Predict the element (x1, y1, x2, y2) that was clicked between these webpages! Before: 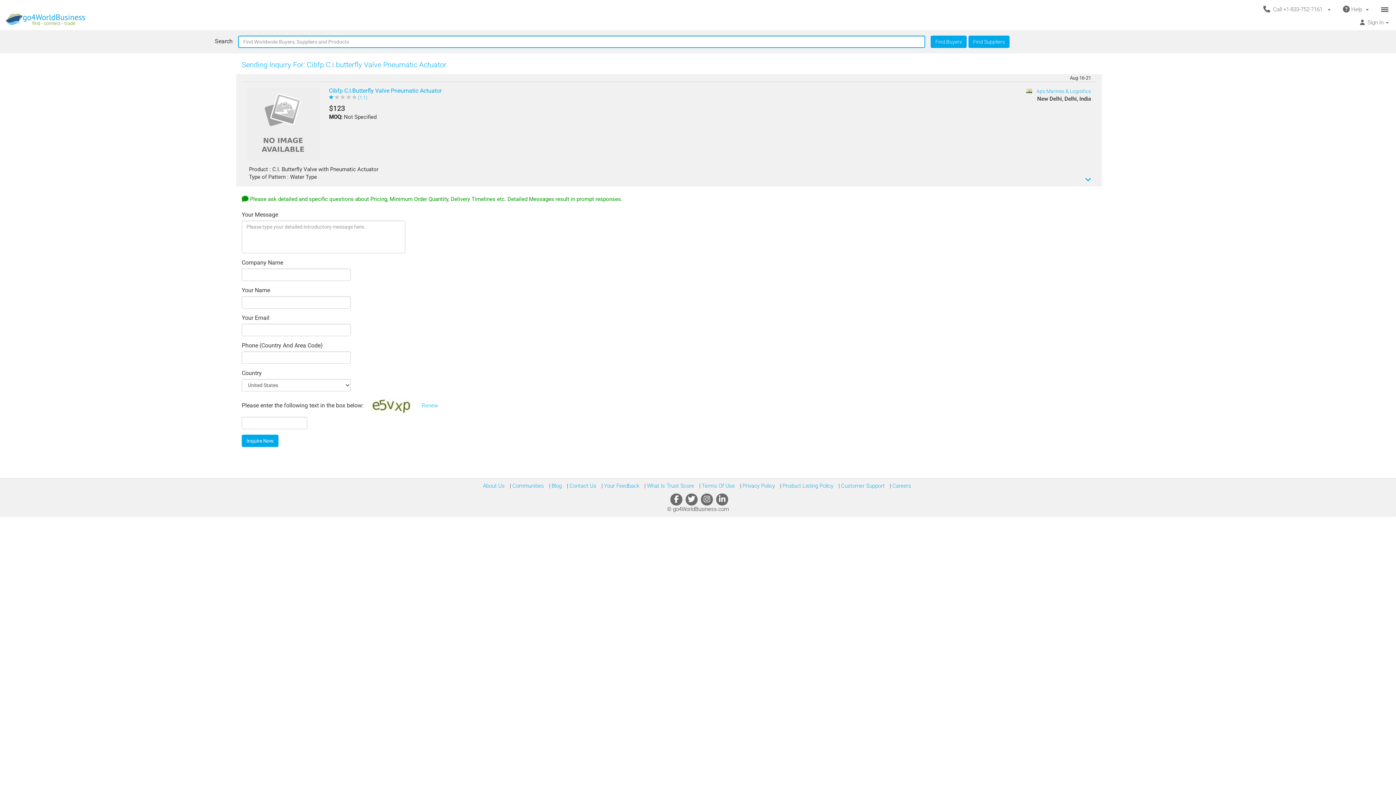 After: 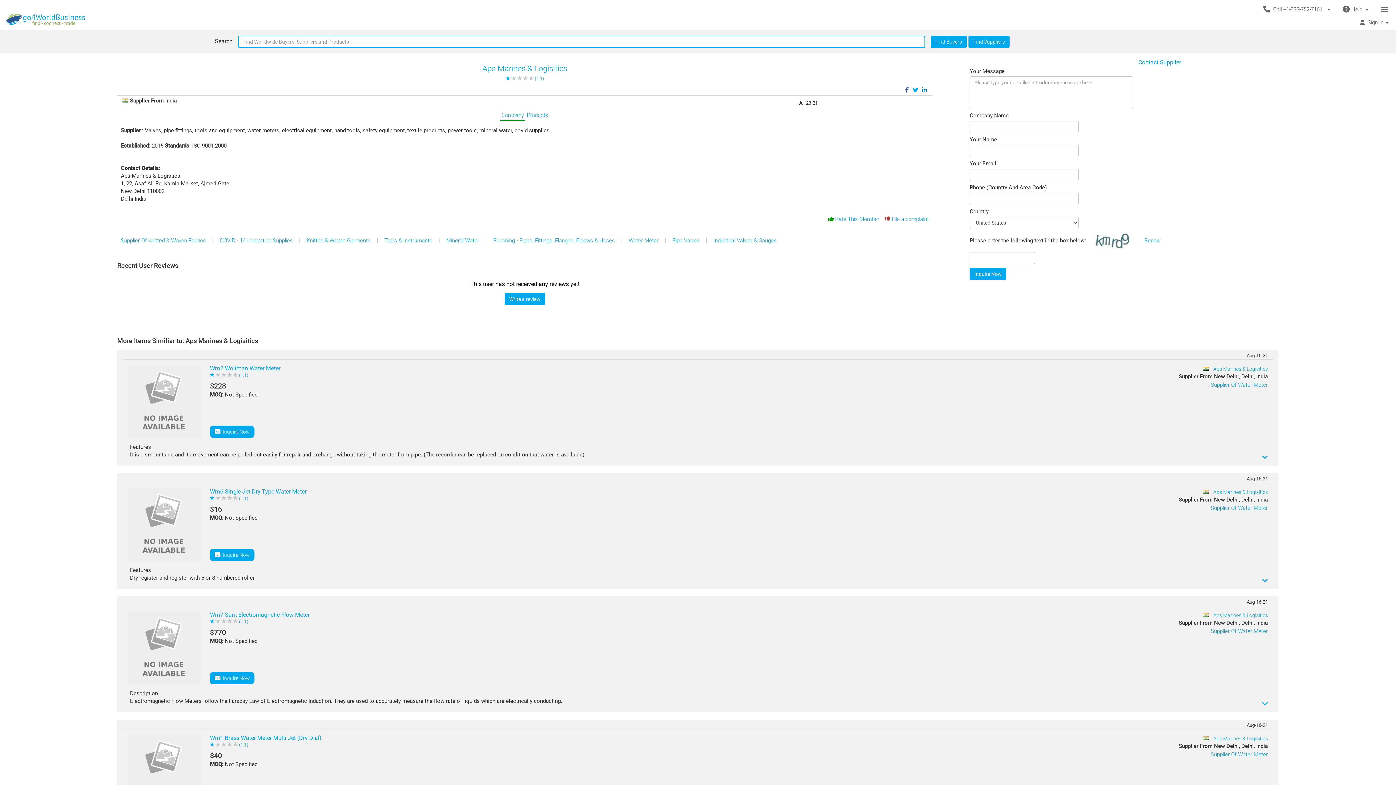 Action: label: Aps Marines & Logisitics bbox: (1036, 88, 1091, 94)